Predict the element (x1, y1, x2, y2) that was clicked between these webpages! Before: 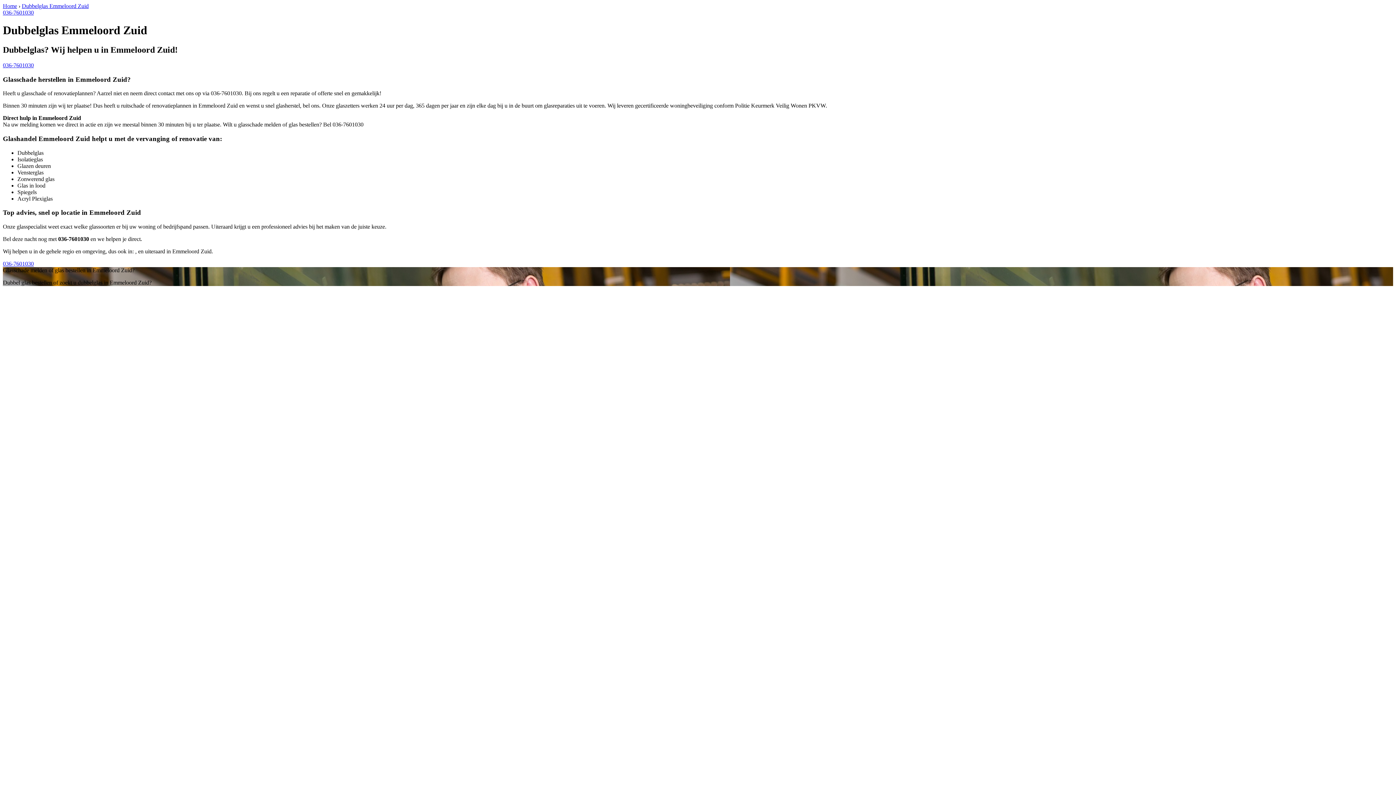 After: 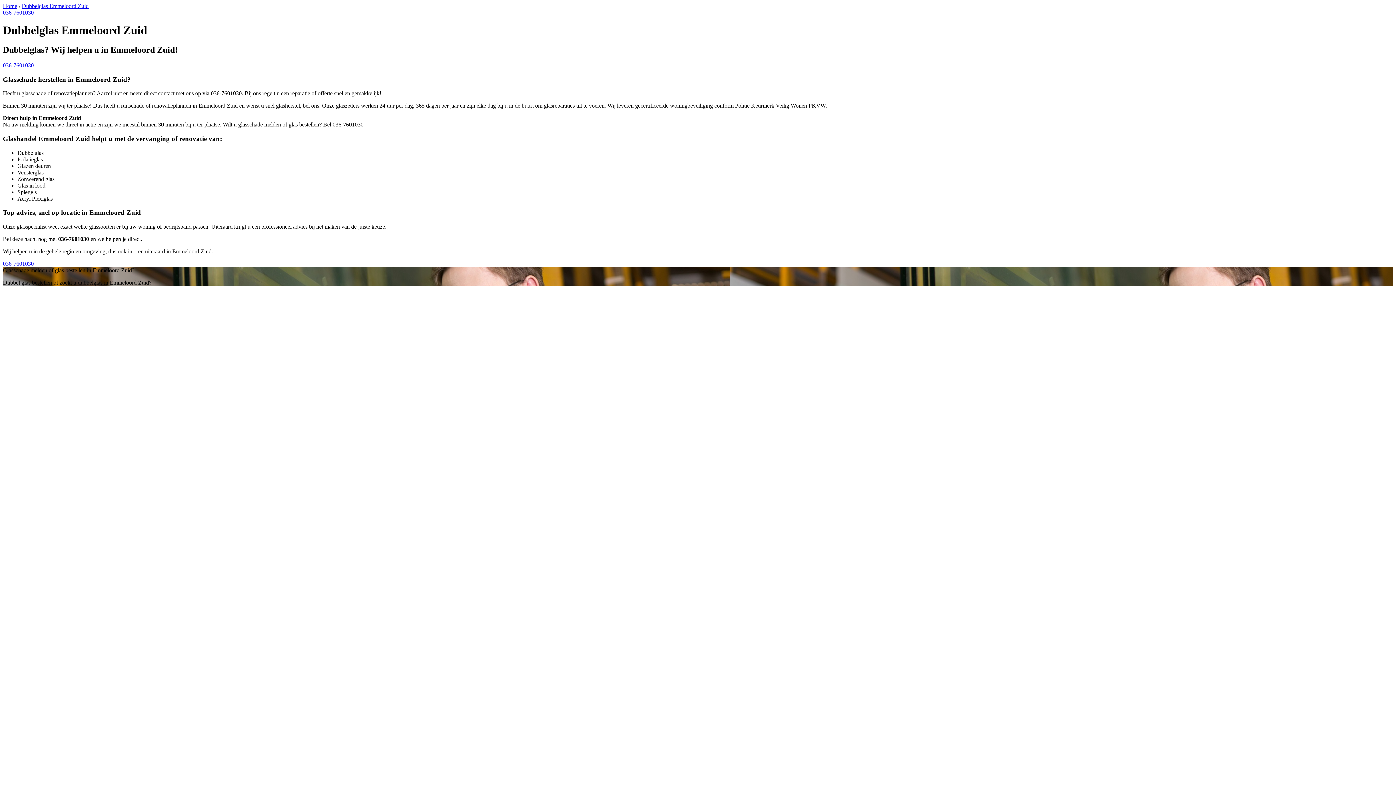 Action: bbox: (21, 2, 88, 9) label: Dubbelglas Emmeloord Zuid